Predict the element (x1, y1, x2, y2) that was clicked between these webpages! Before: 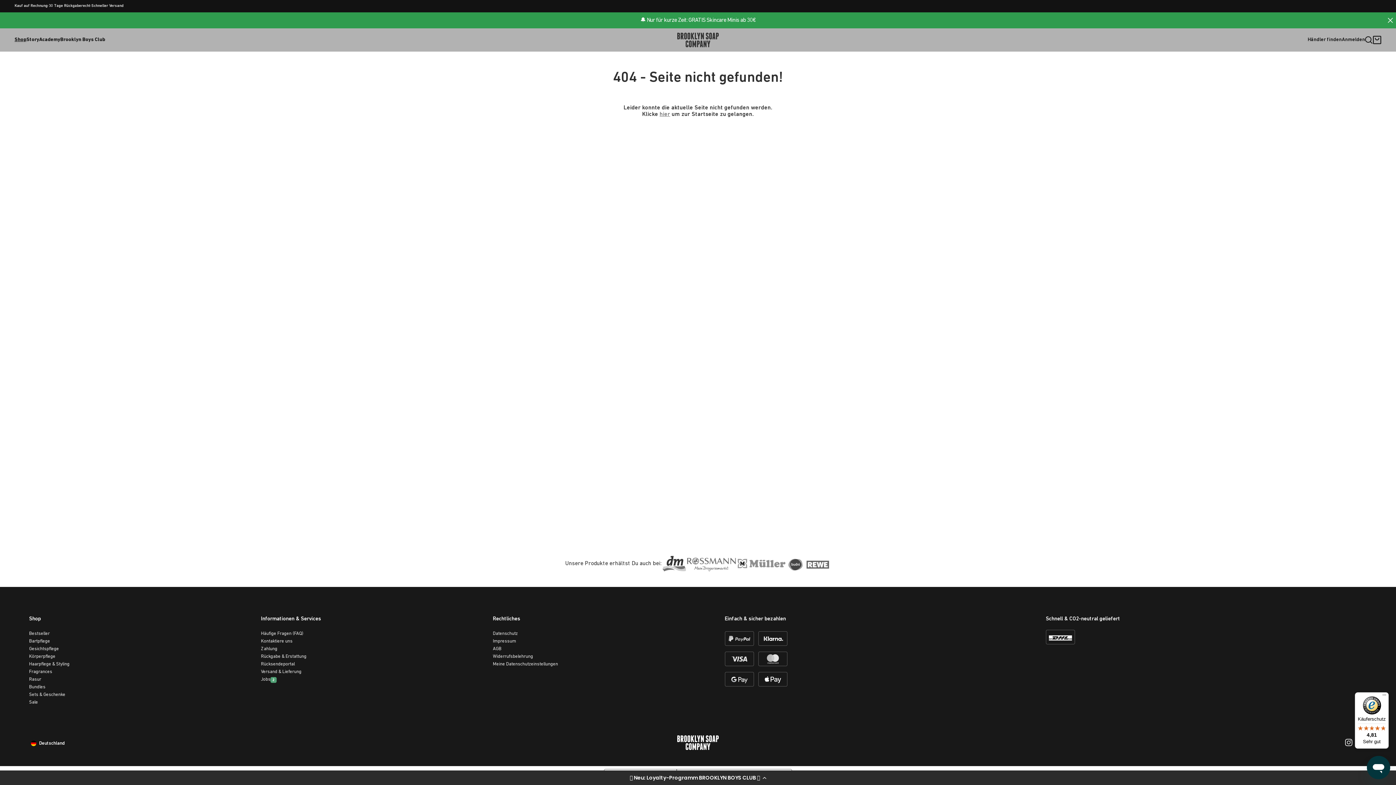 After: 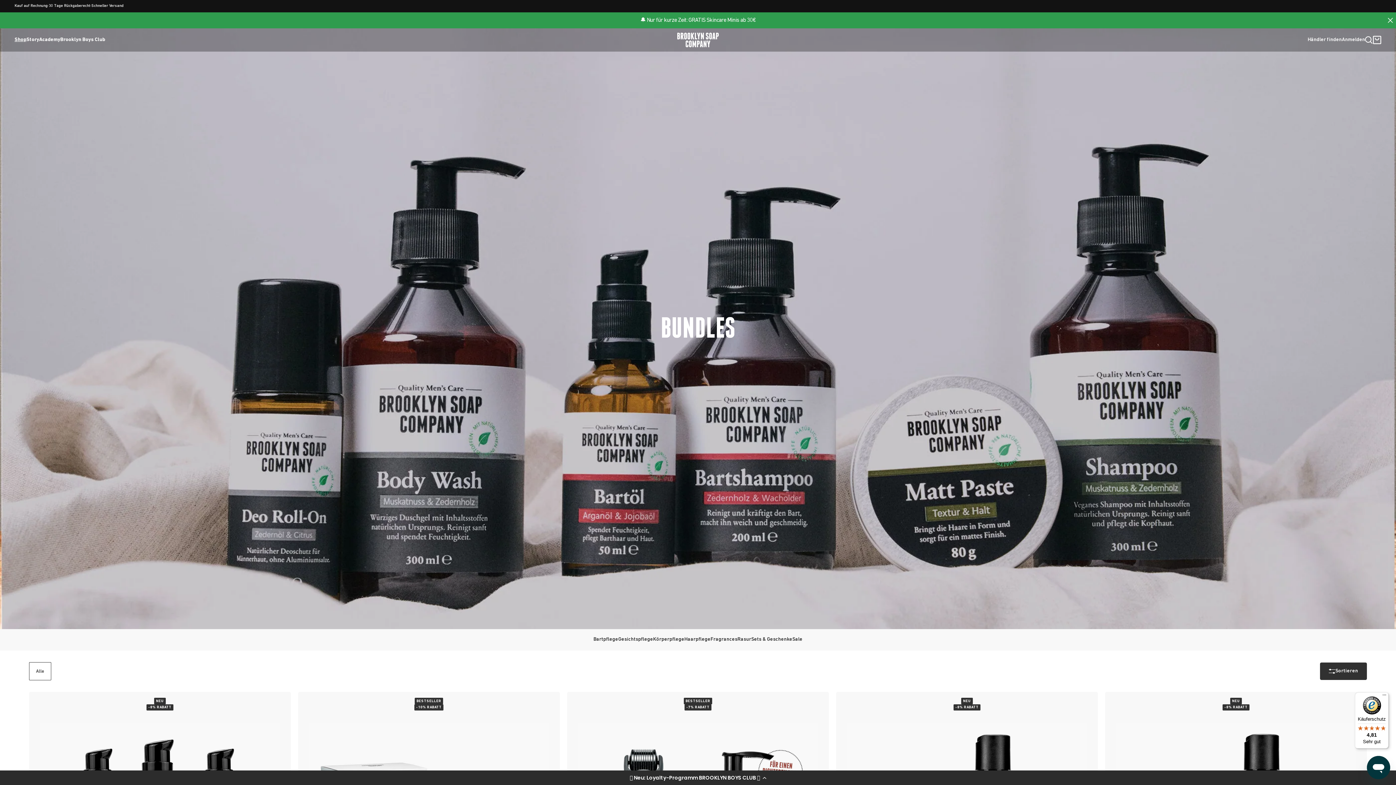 Action: bbox: (29, 685, 45, 689) label: Bundles